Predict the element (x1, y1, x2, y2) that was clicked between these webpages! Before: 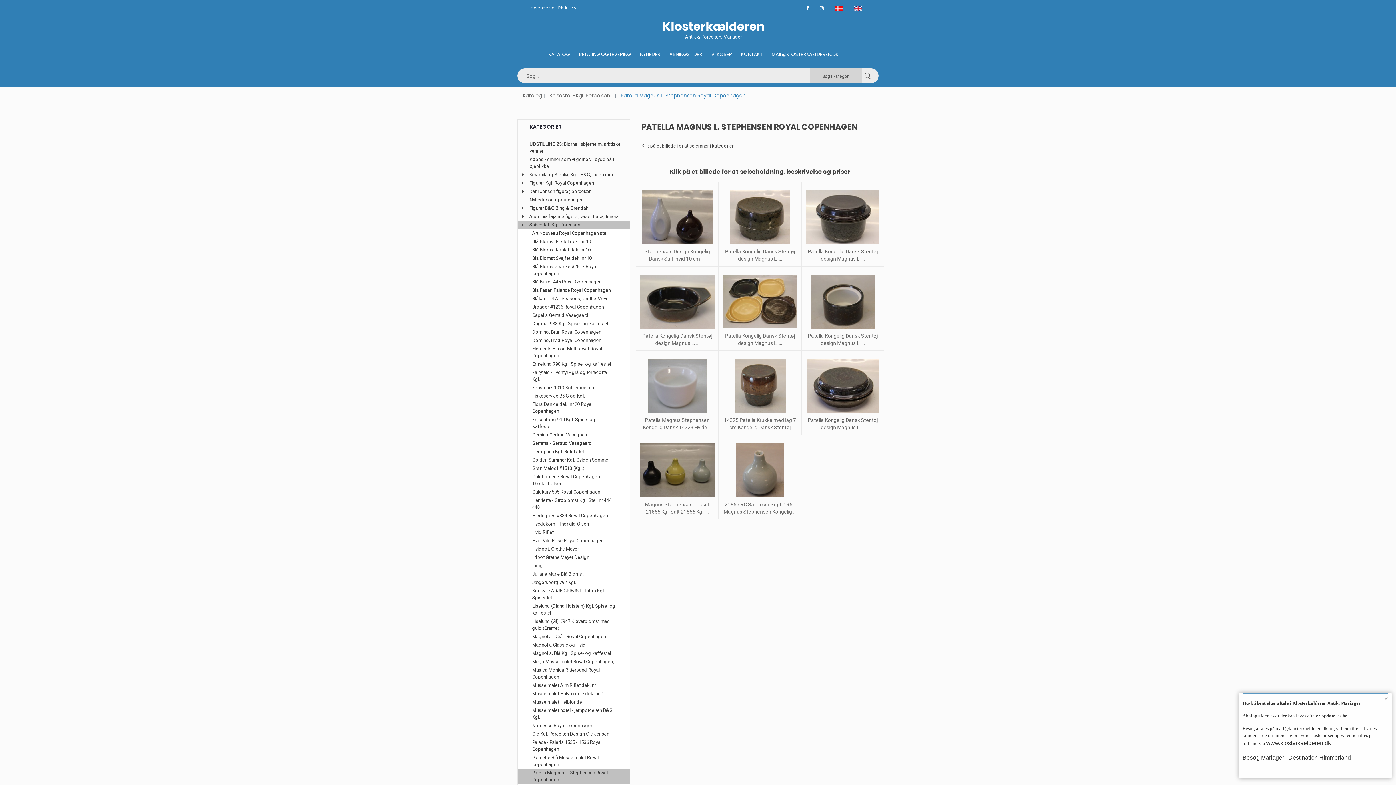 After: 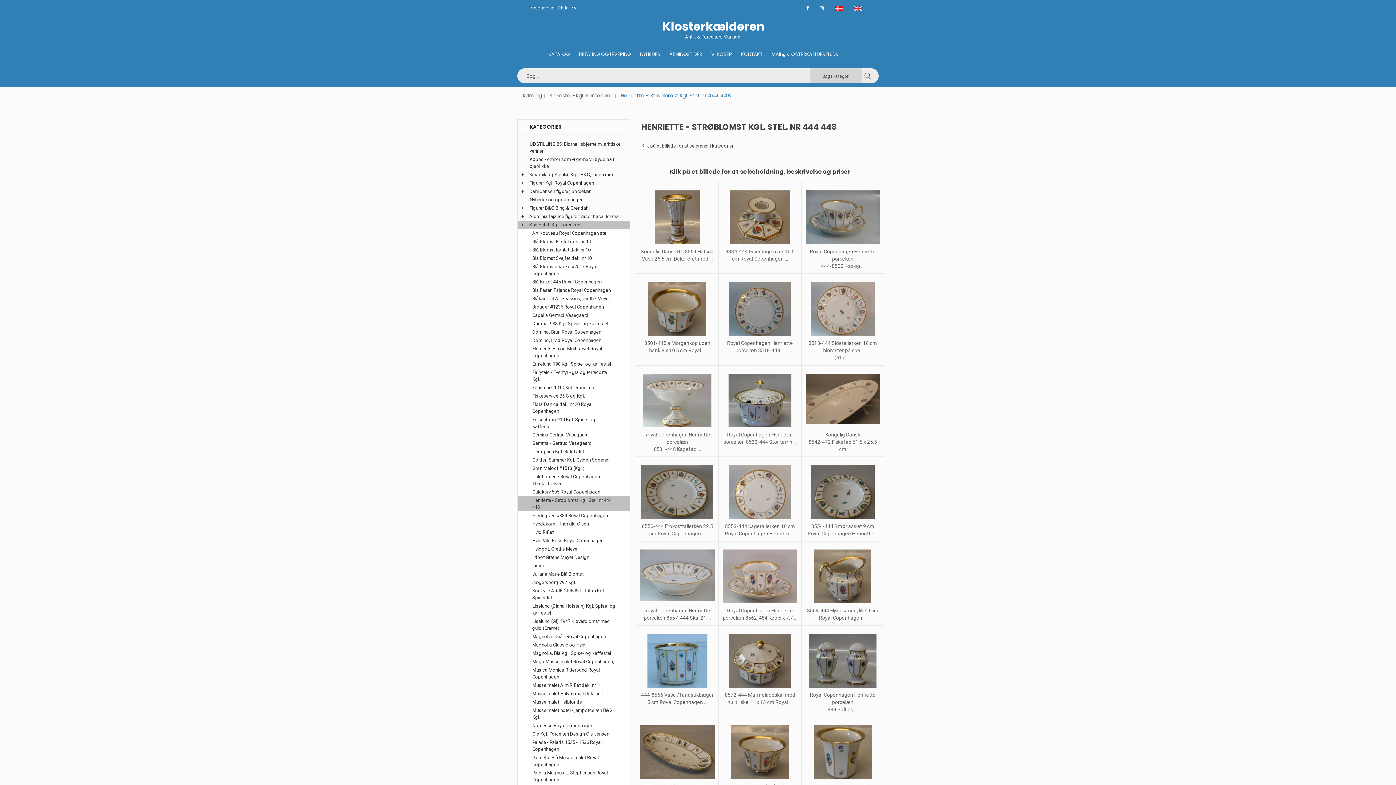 Action: bbox: (532, 497, 615, 510) label: Henriette - Strøblomst Kgl. Stel. nr 444 448